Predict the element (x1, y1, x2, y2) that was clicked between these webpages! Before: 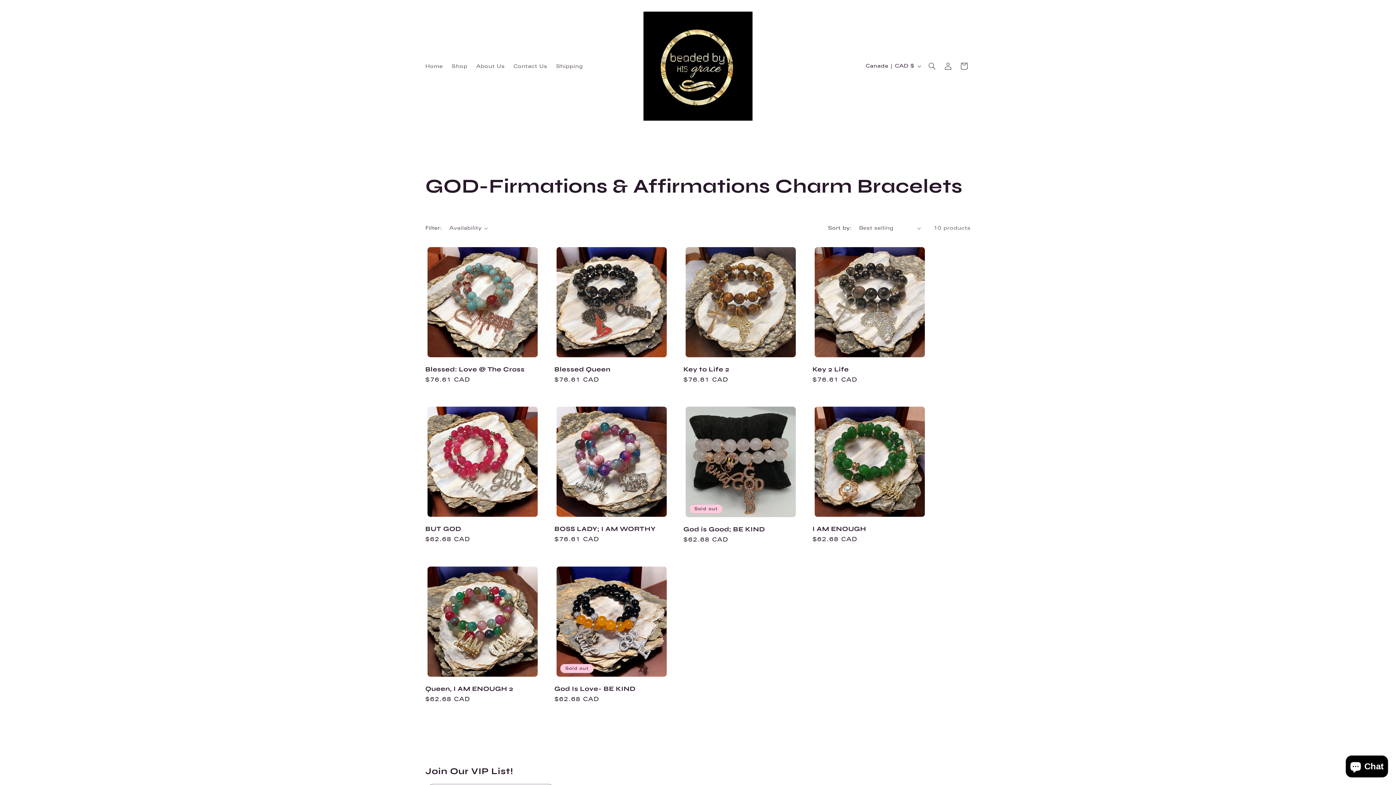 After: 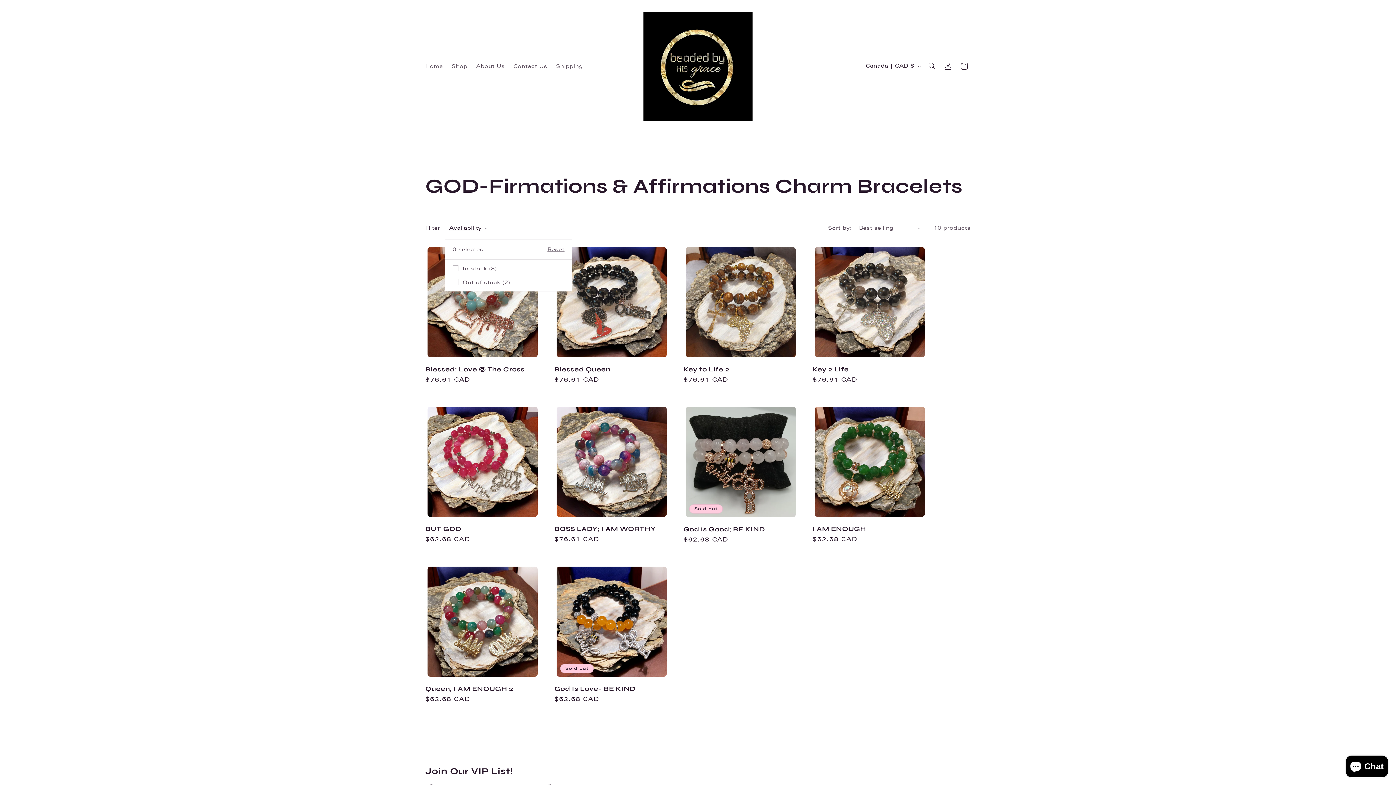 Action: bbox: (449, 224, 488, 232) label: Availability (0 selected)